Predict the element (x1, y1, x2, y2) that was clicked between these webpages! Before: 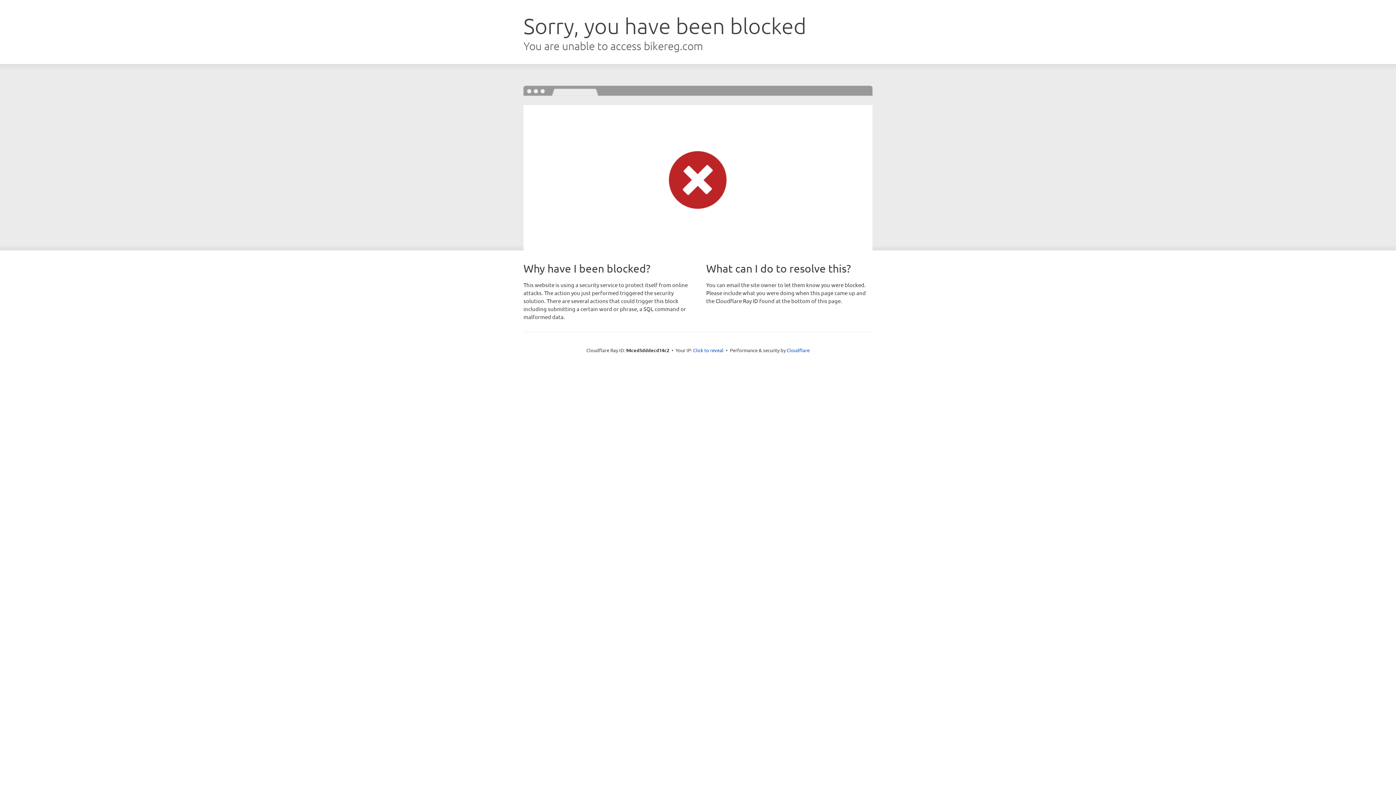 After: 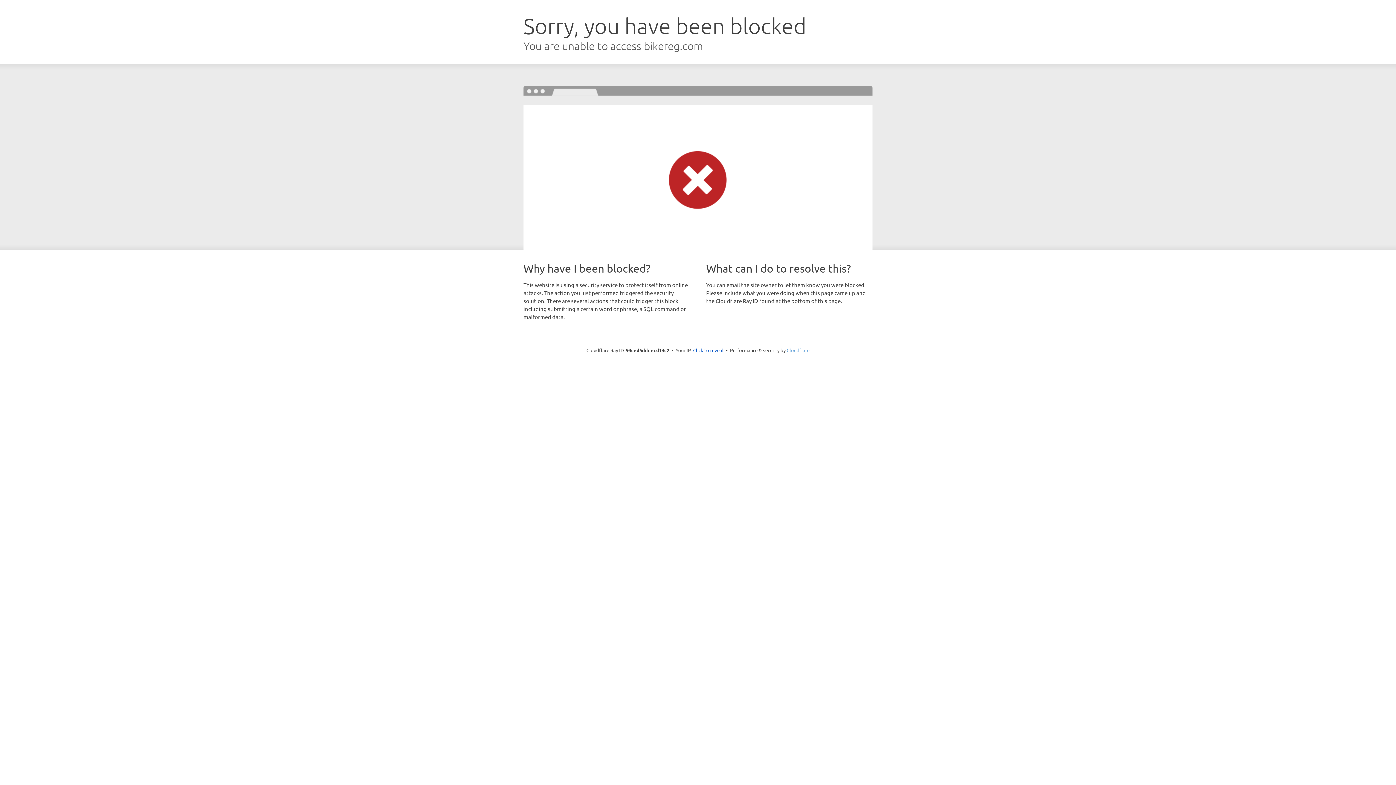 Action: label: Cloudflare bbox: (786, 347, 809, 353)